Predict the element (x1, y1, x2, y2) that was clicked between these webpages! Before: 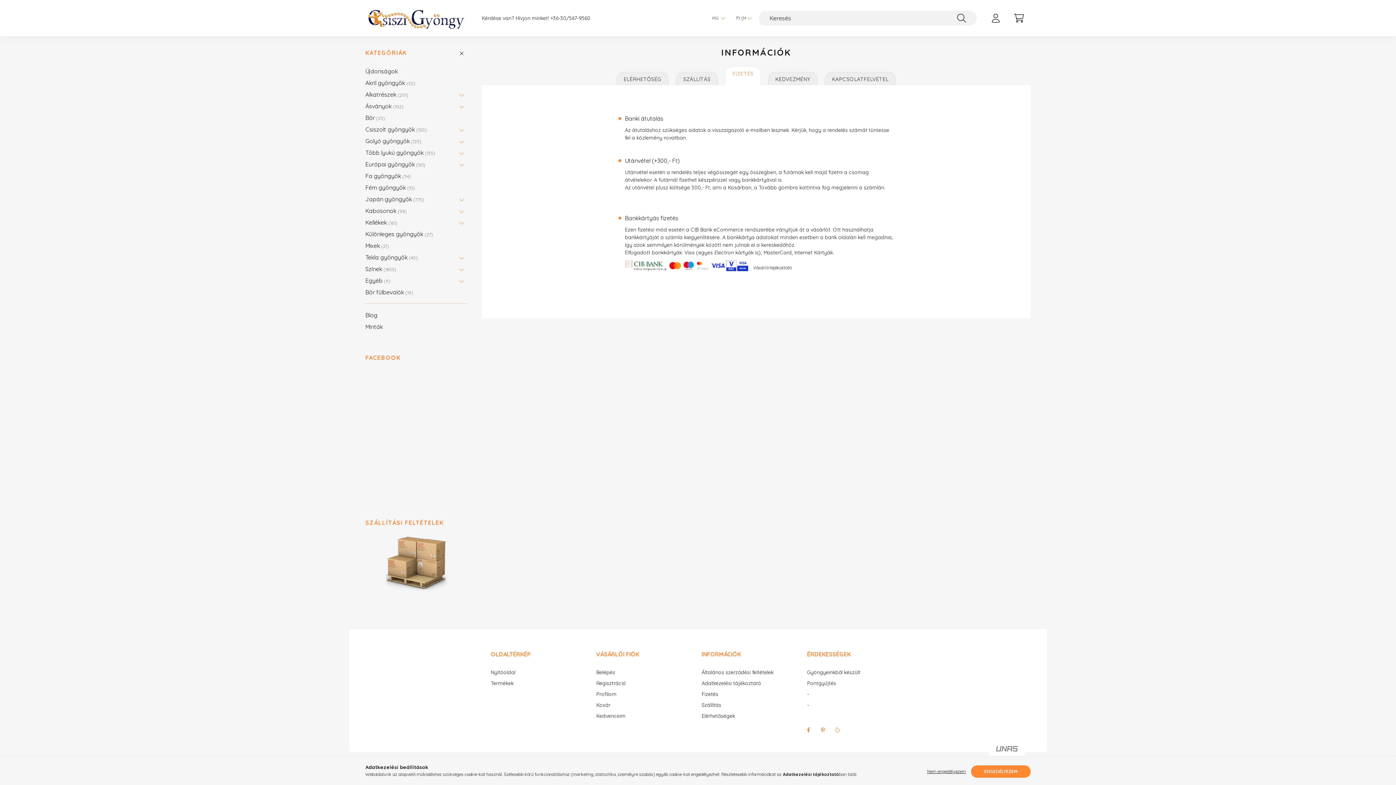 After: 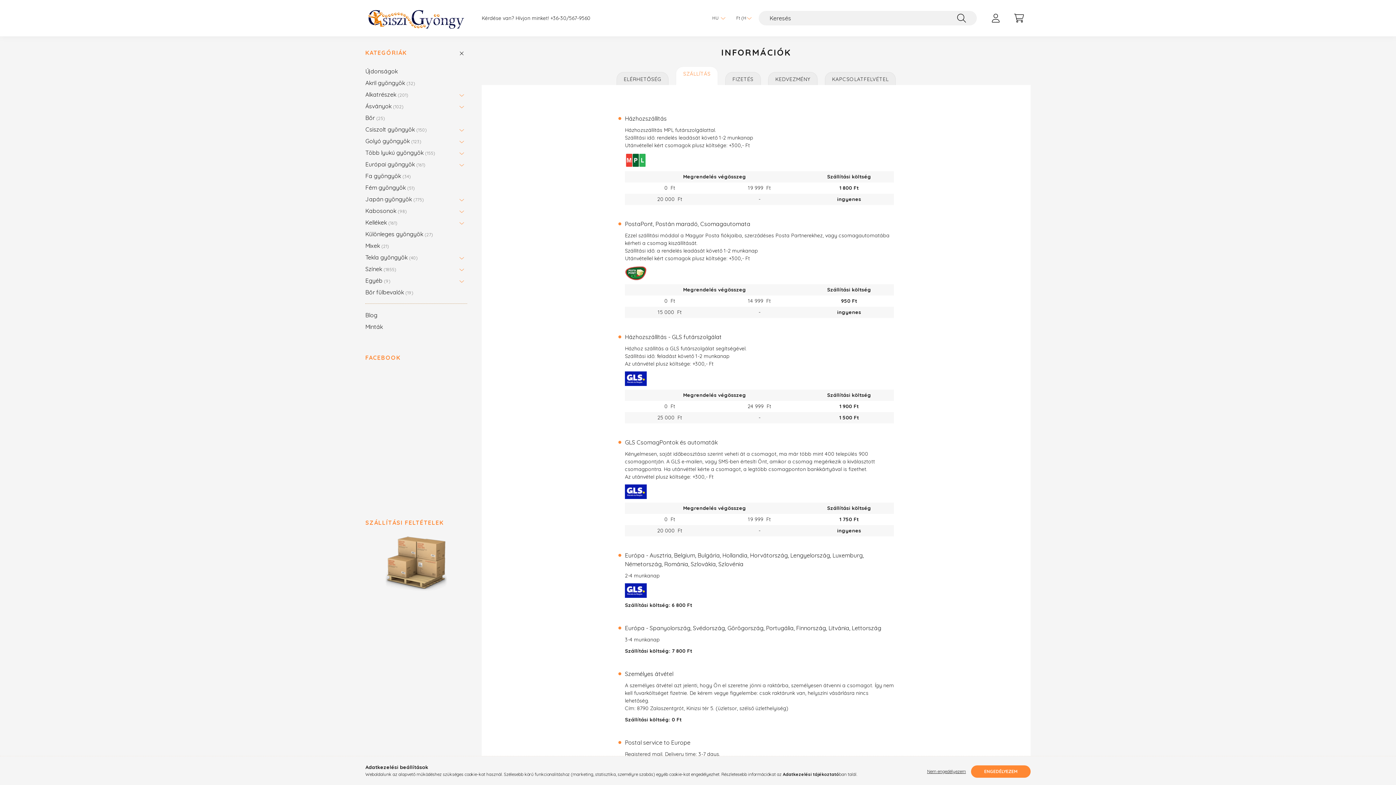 Action: label: Szállítás bbox: (701, 702, 721, 708)